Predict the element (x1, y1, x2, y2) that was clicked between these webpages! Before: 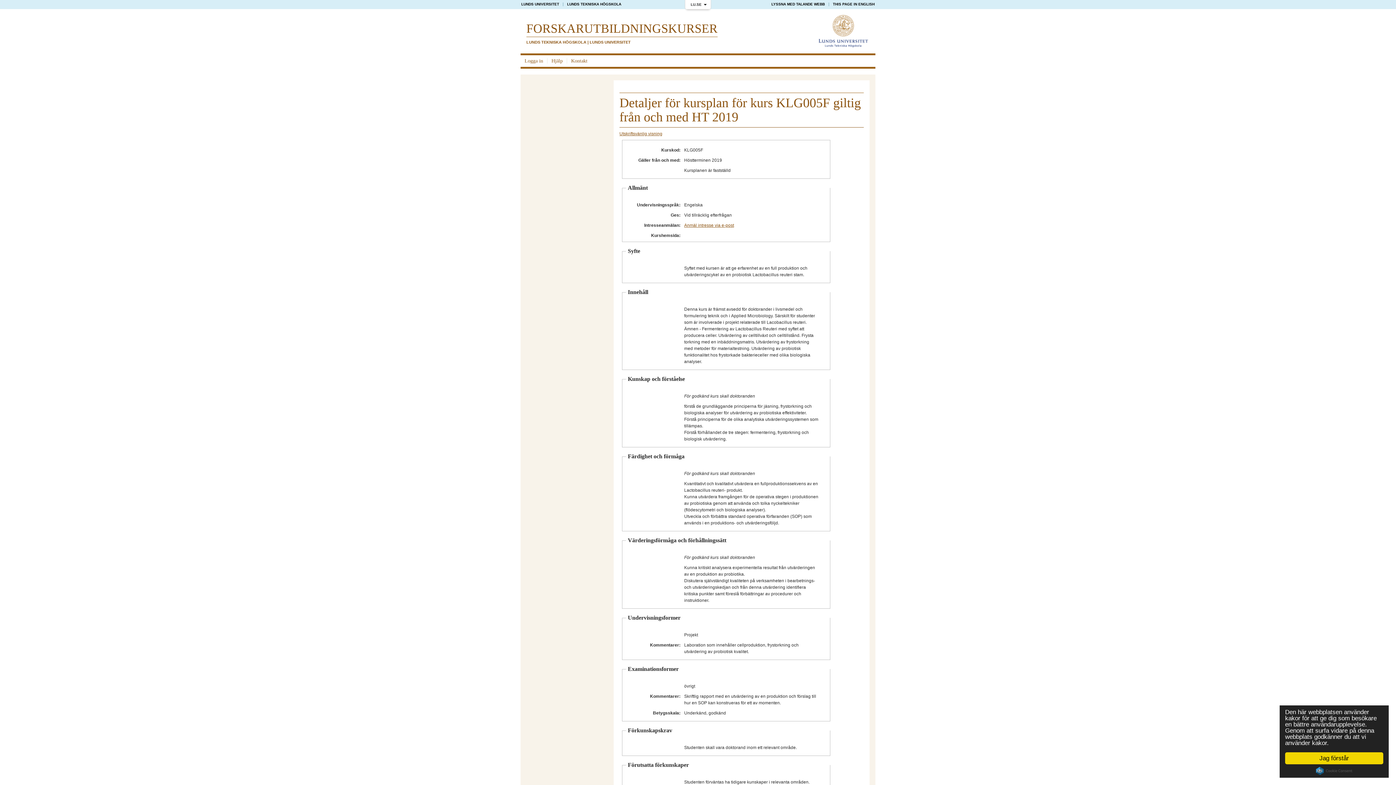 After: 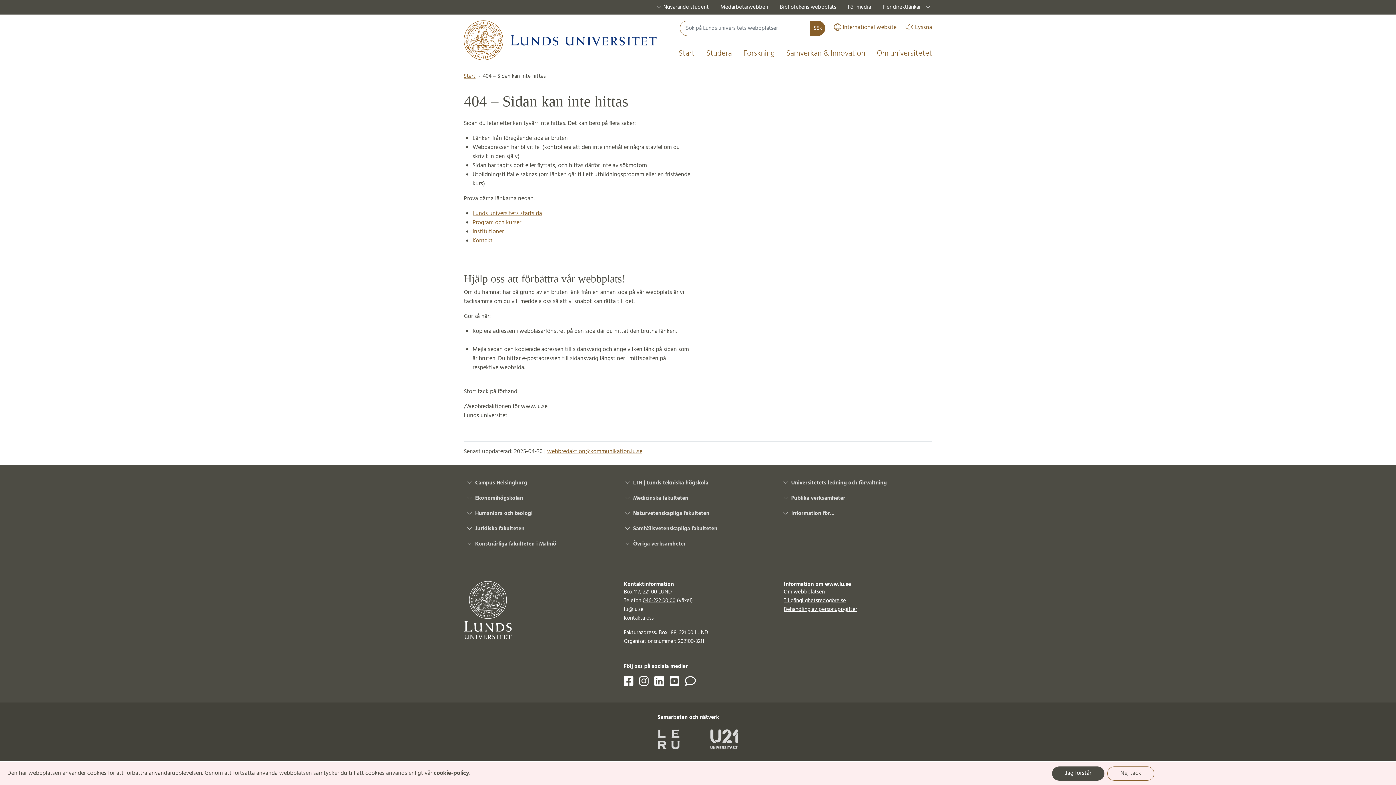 Action: bbox: (771, 2, 825, 6) label: LYSSNA MED TALANDE WEBB